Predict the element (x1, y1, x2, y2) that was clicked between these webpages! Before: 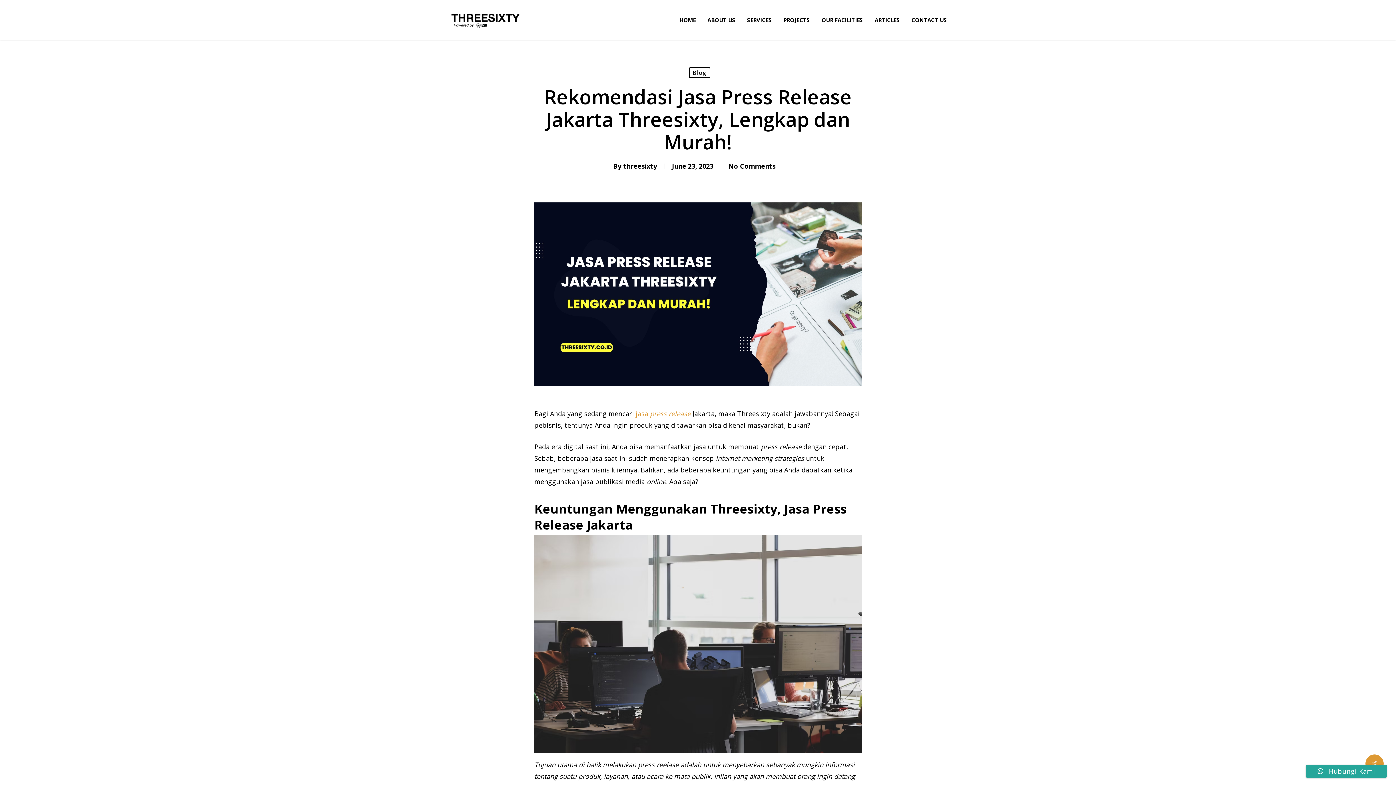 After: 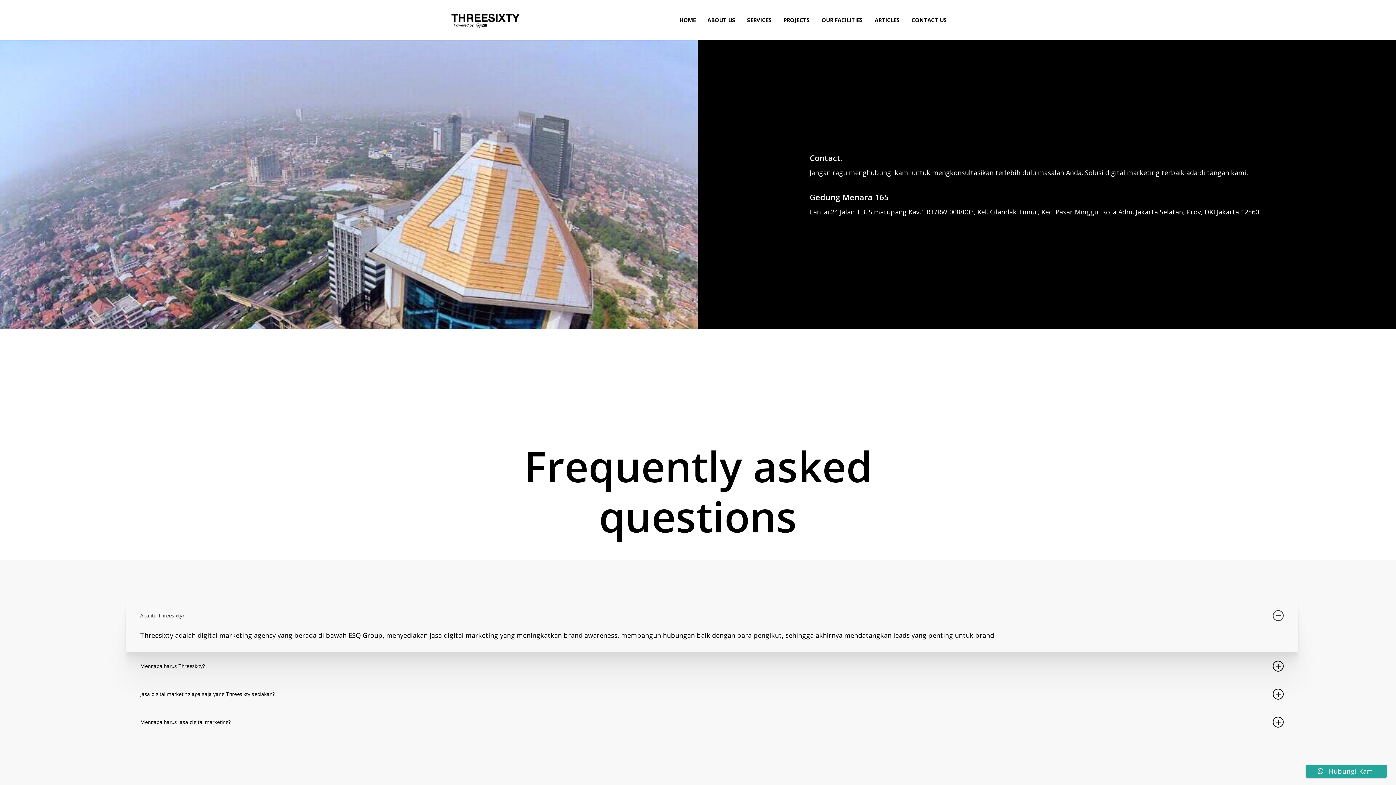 Action: bbox: (911, 16, 947, 23) label: CONTACT US